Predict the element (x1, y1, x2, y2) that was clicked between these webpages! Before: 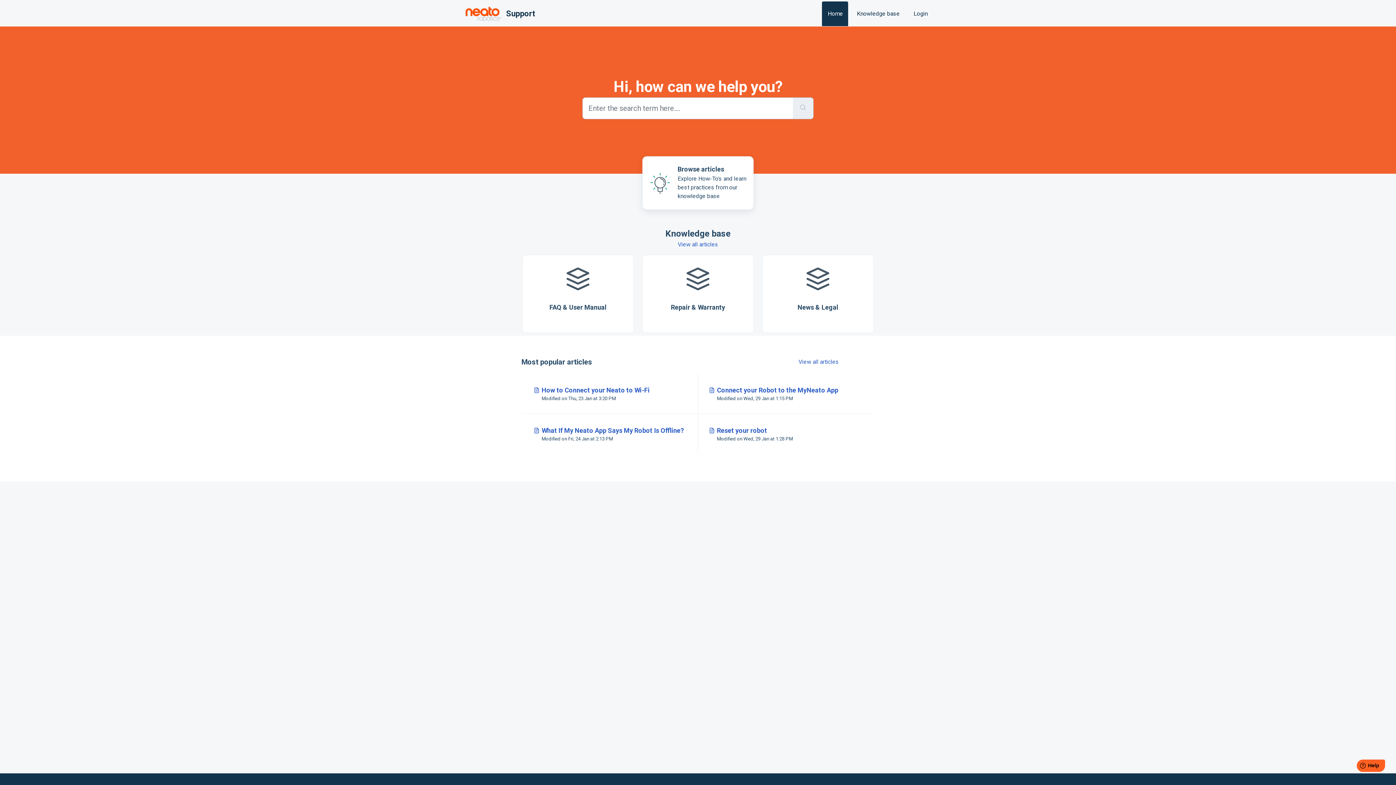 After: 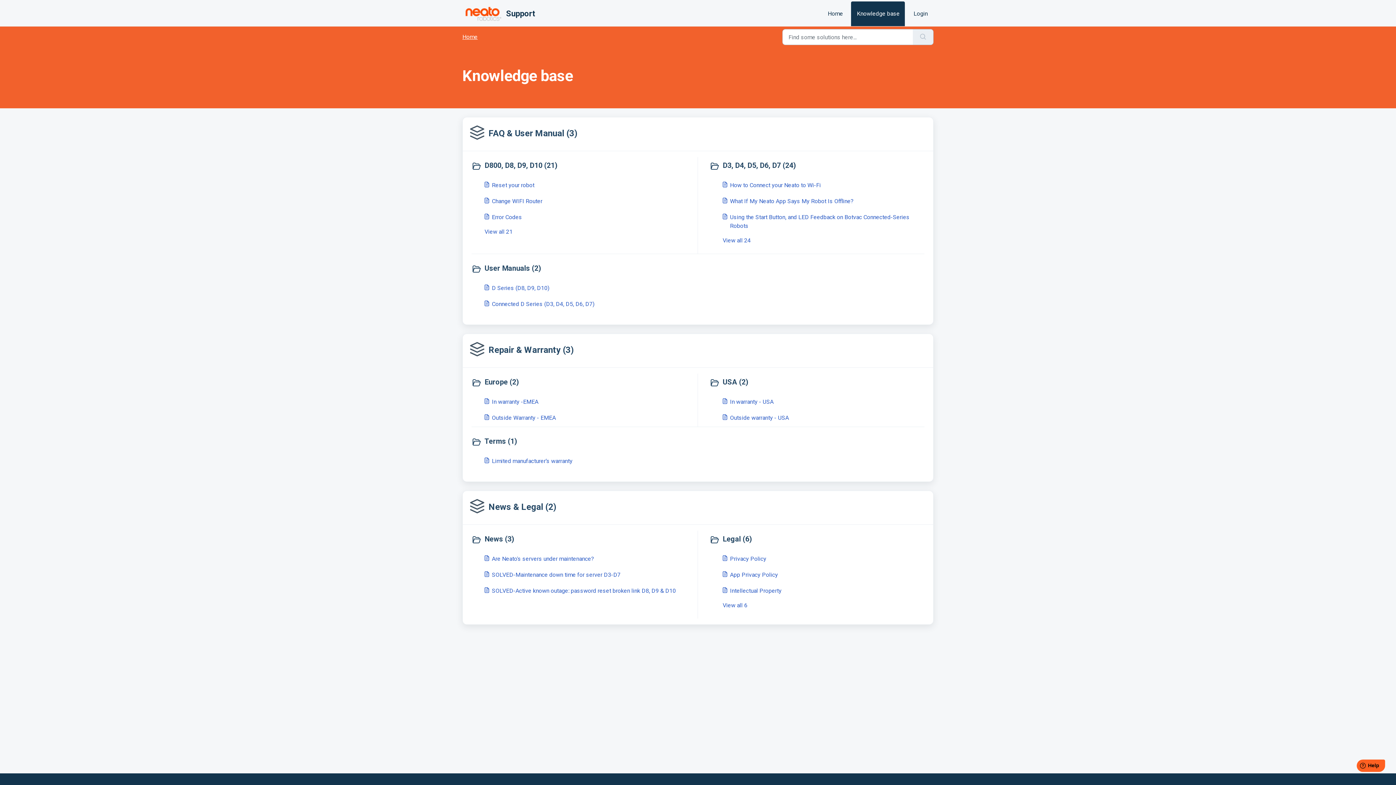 Action: label: Browse articles bbox: (642, 156, 753, 209)